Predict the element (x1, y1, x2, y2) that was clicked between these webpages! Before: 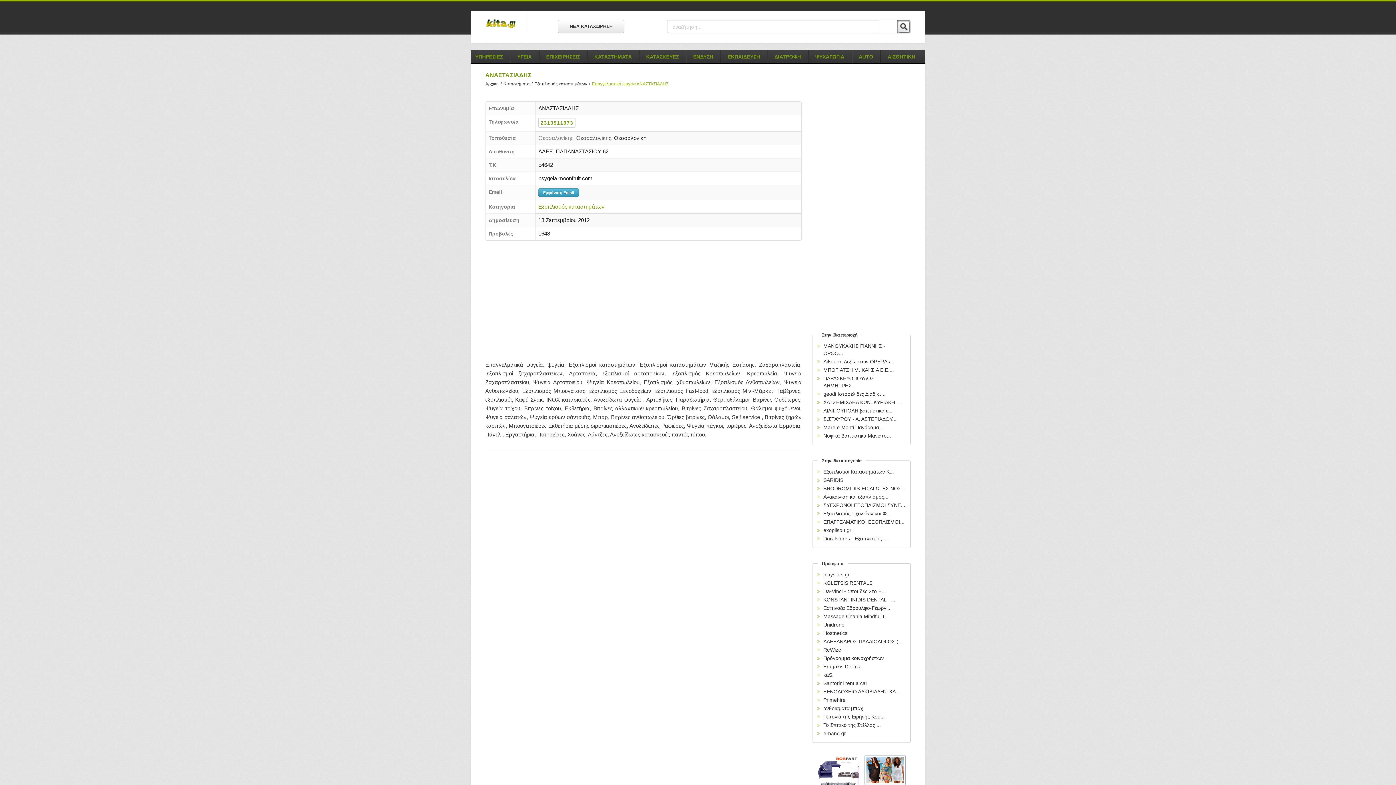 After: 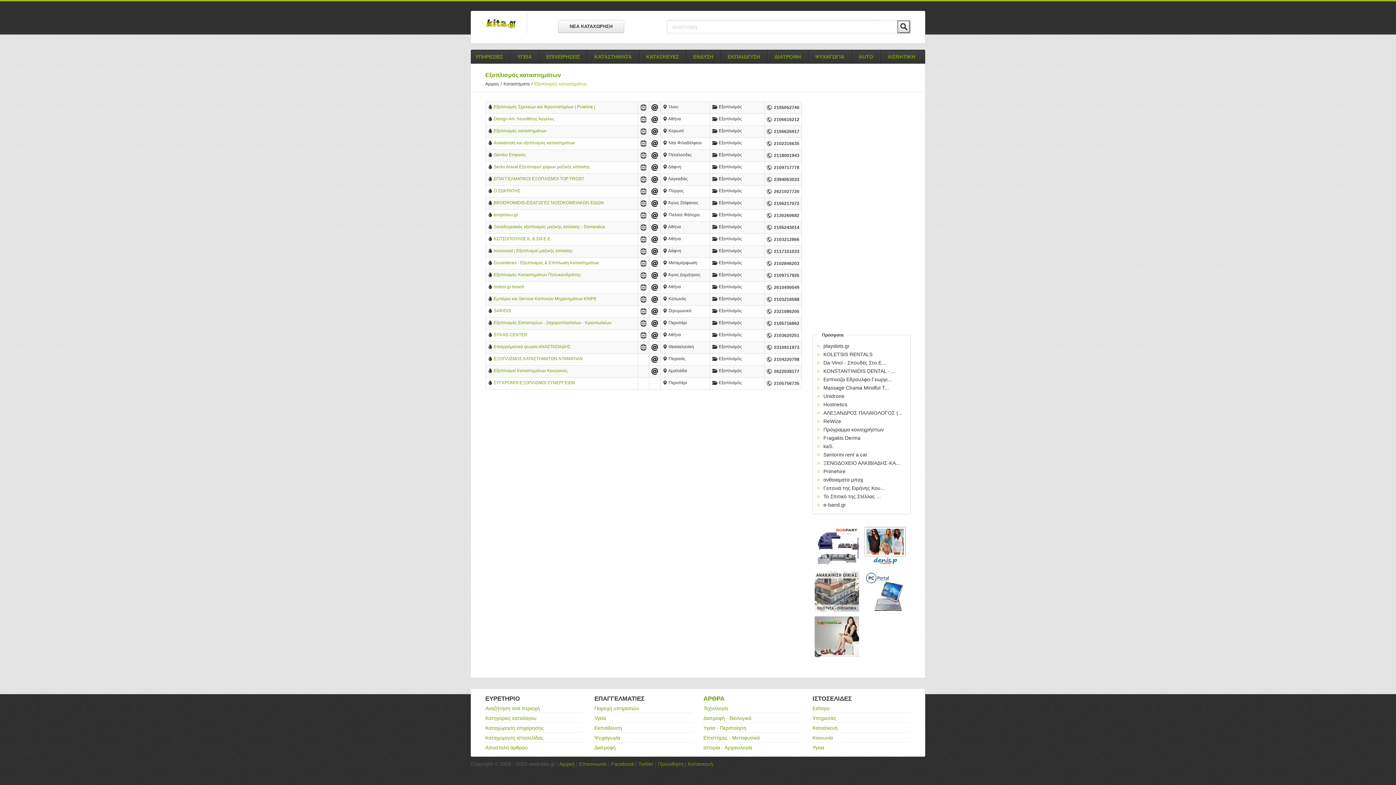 Action: bbox: (538, 203, 604, 209) label: Εξοπλισμός καταστημάτων